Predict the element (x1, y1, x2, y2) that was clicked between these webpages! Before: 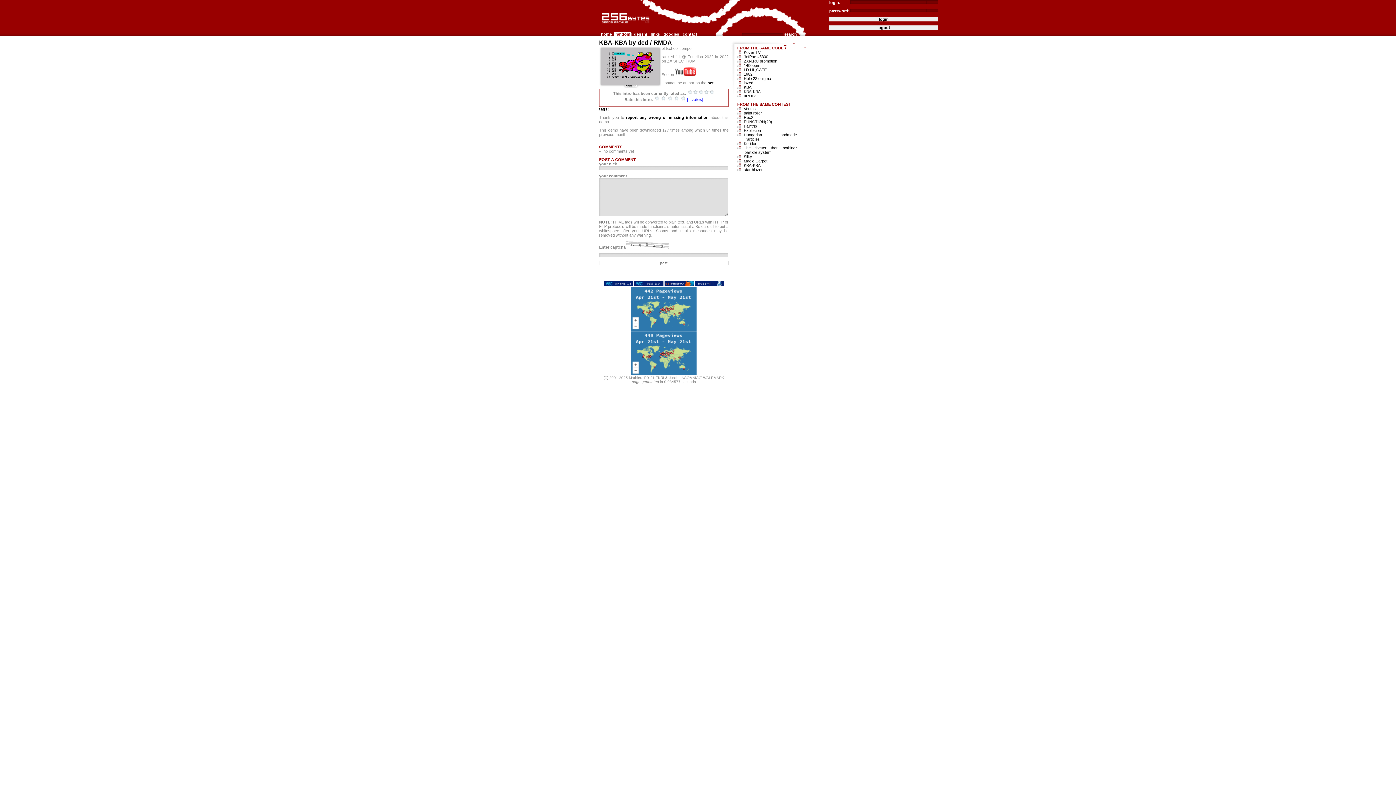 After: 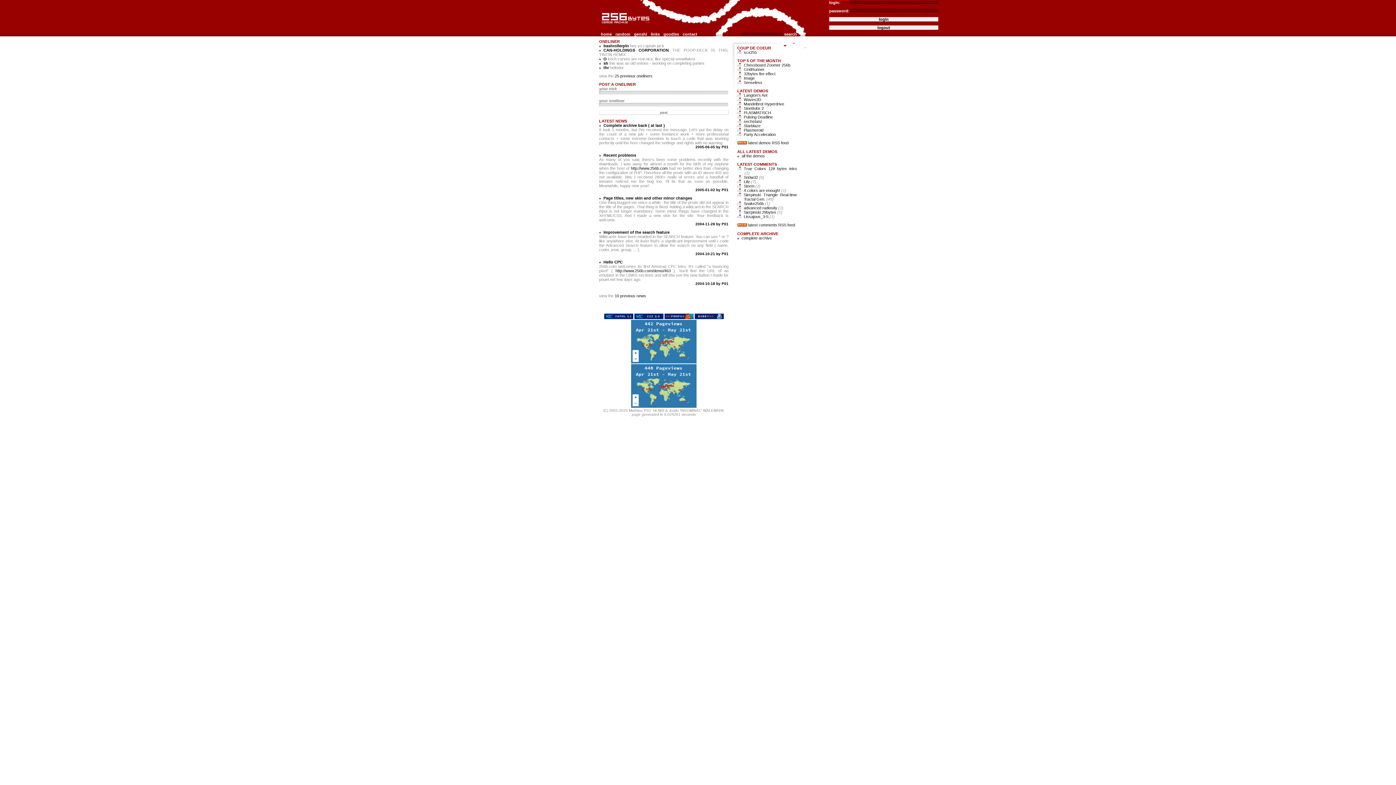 Action: label: home bbox: (599, 32, 615, 36)